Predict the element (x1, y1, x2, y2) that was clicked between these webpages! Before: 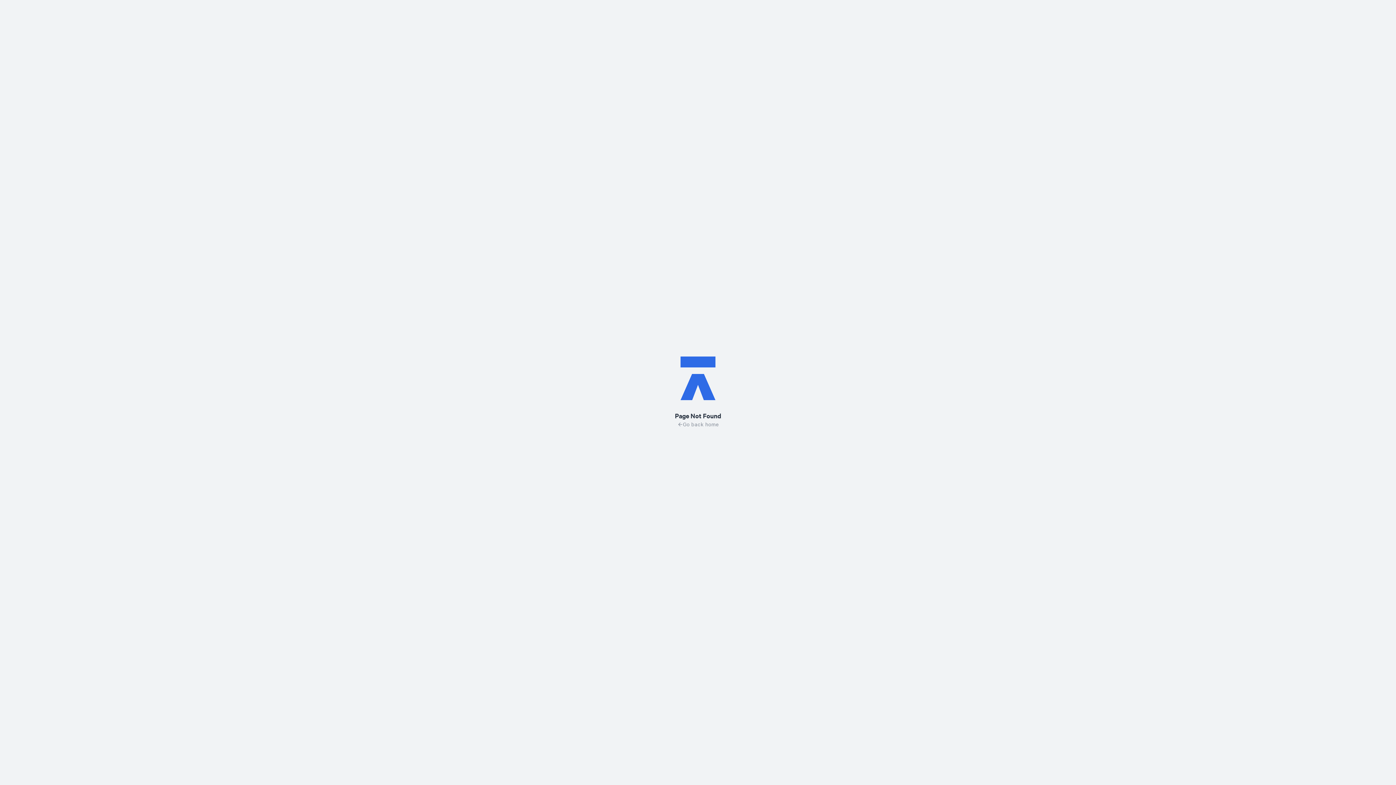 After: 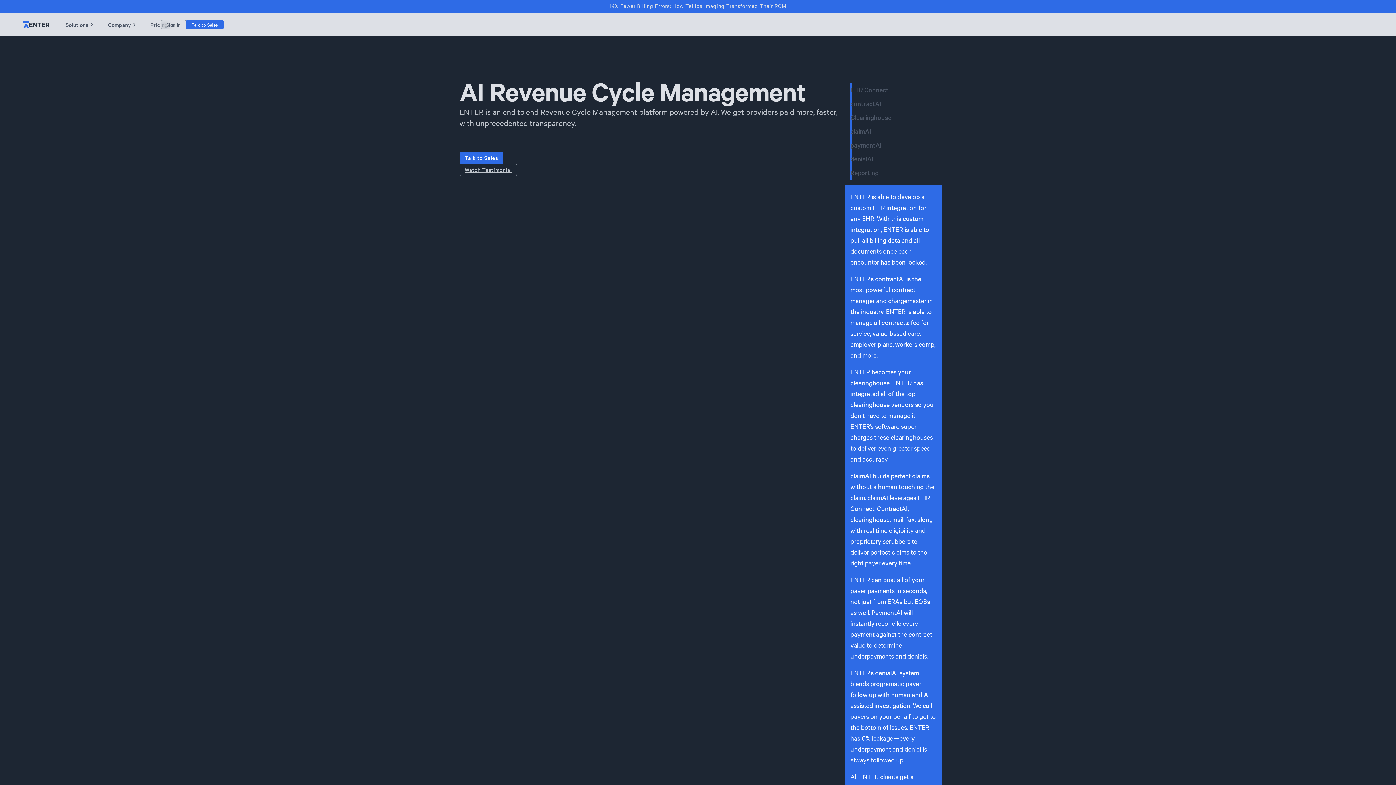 Action: label: Go back home bbox: (675, 420, 721, 428)